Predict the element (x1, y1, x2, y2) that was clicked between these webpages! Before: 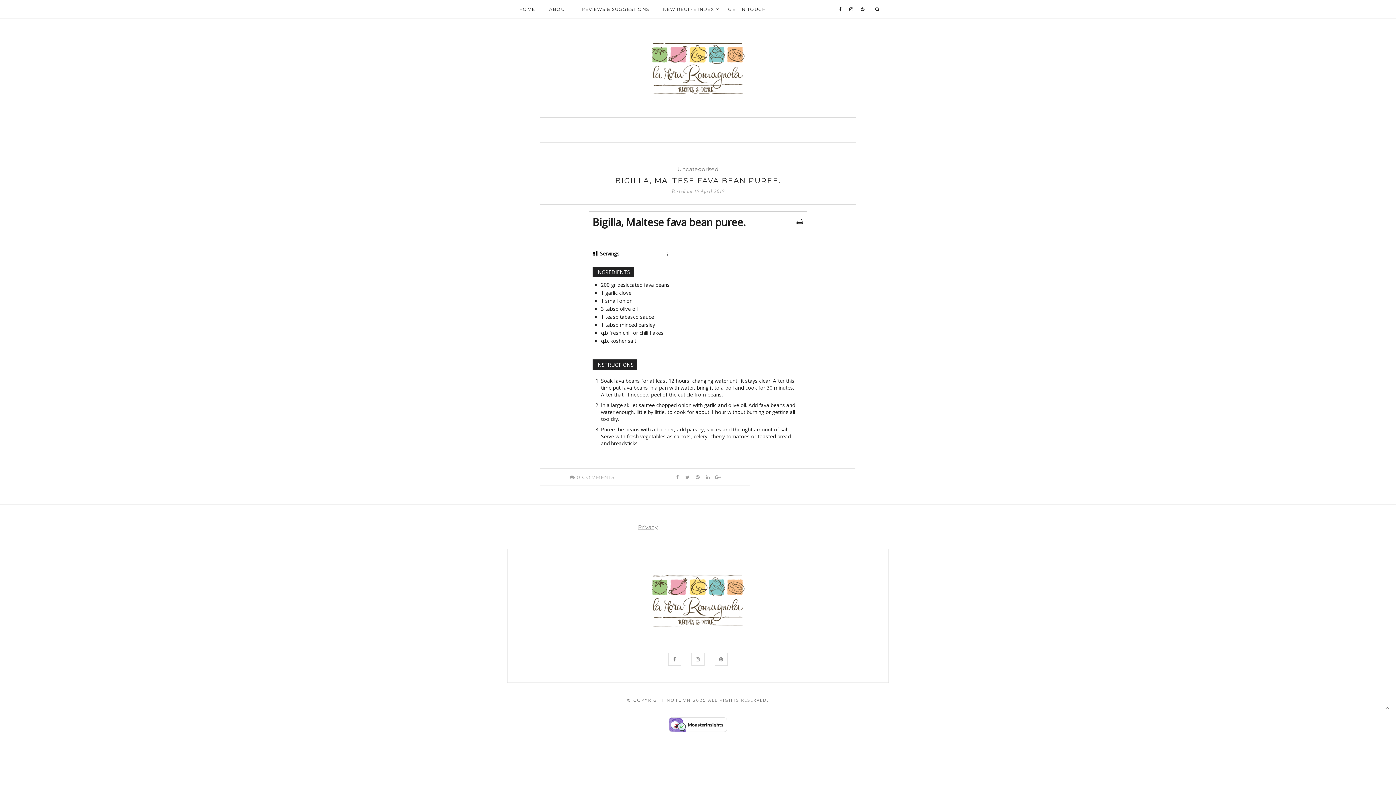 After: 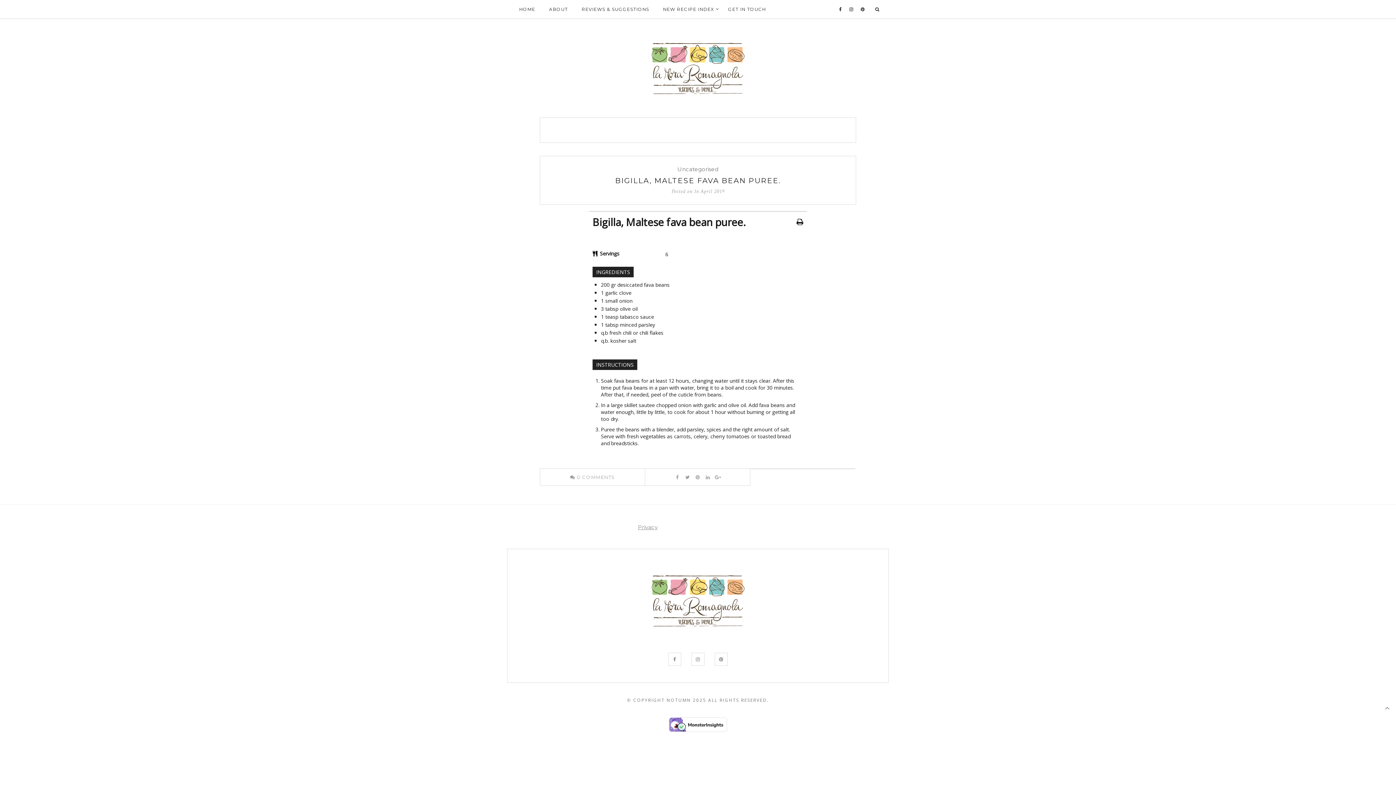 Action: bbox: (669, 720, 727, 728)